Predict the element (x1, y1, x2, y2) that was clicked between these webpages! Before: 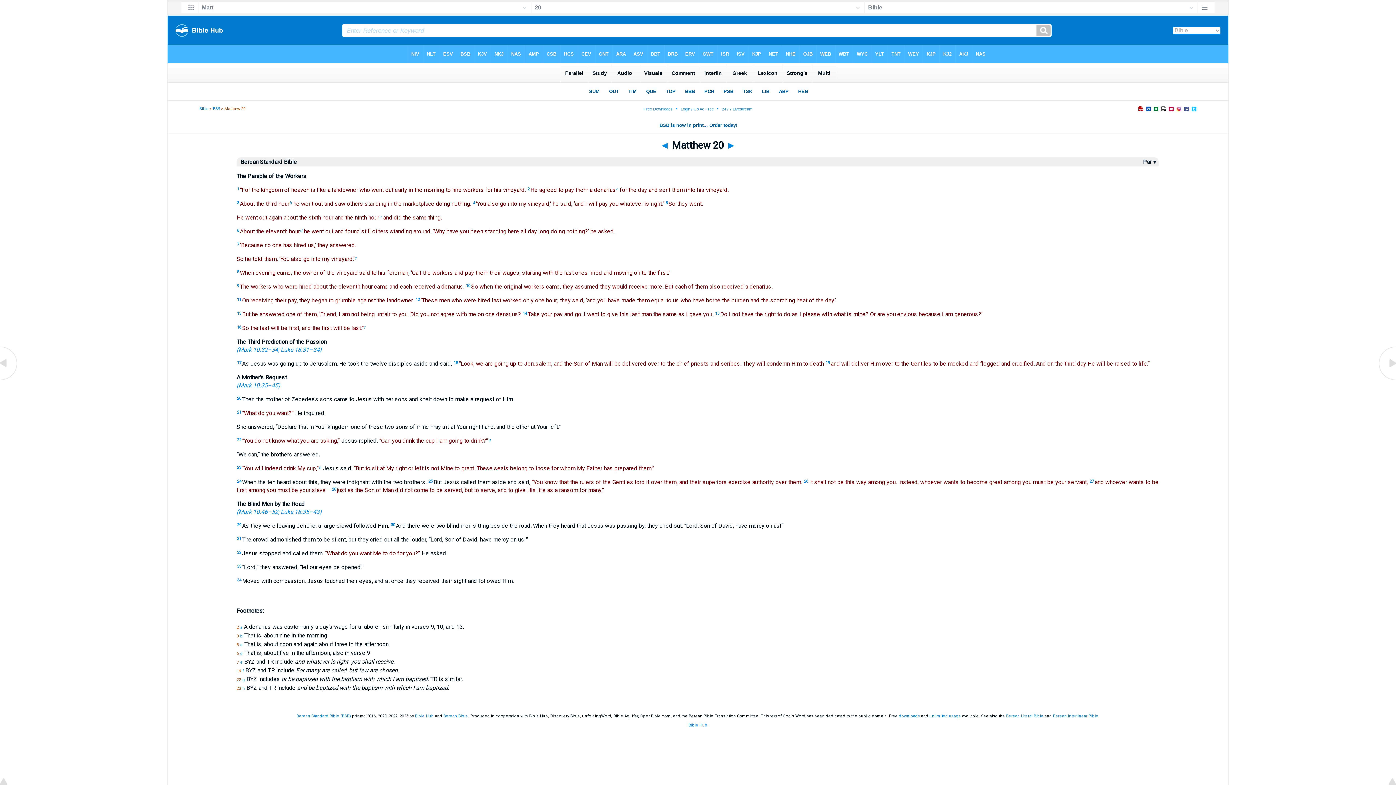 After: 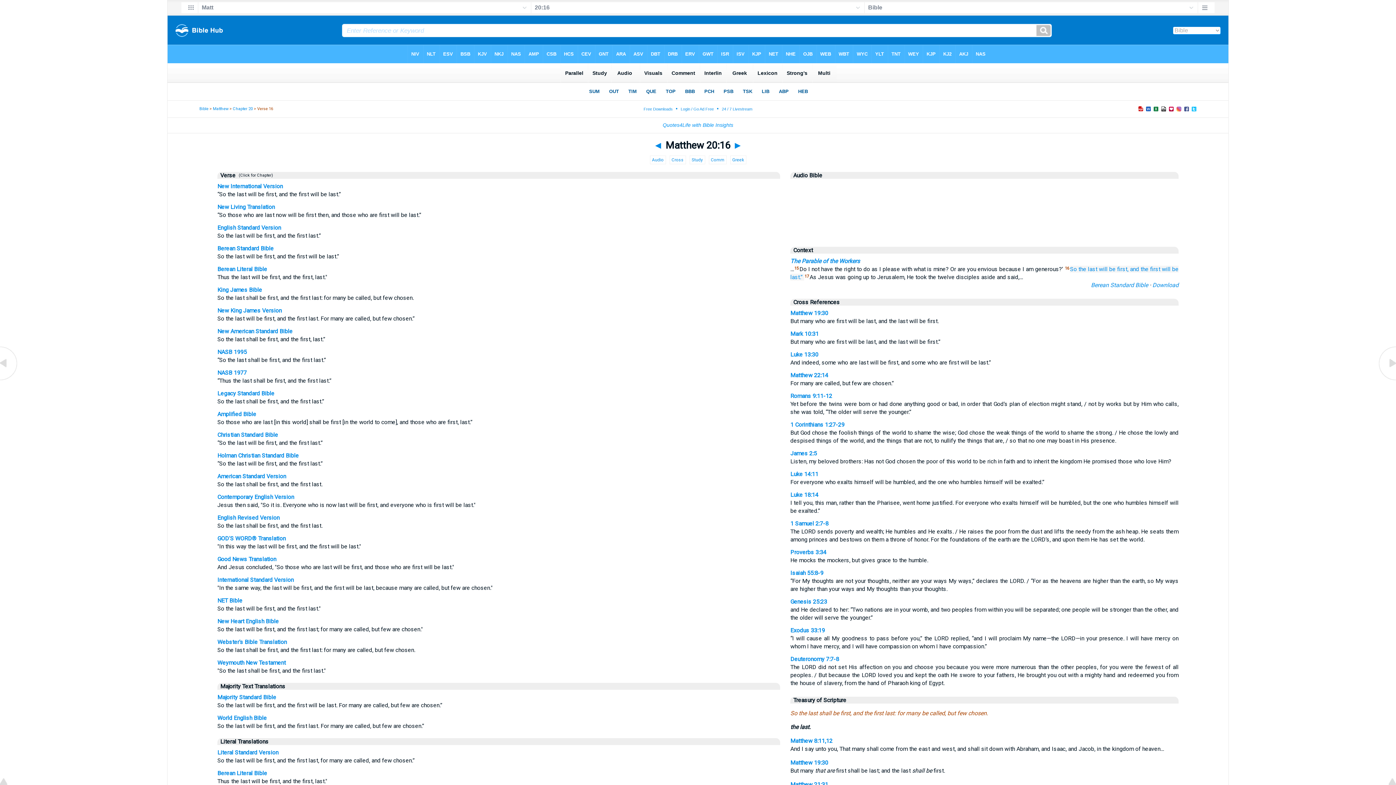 Action: bbox: (237, 325, 241, 329) label: 16